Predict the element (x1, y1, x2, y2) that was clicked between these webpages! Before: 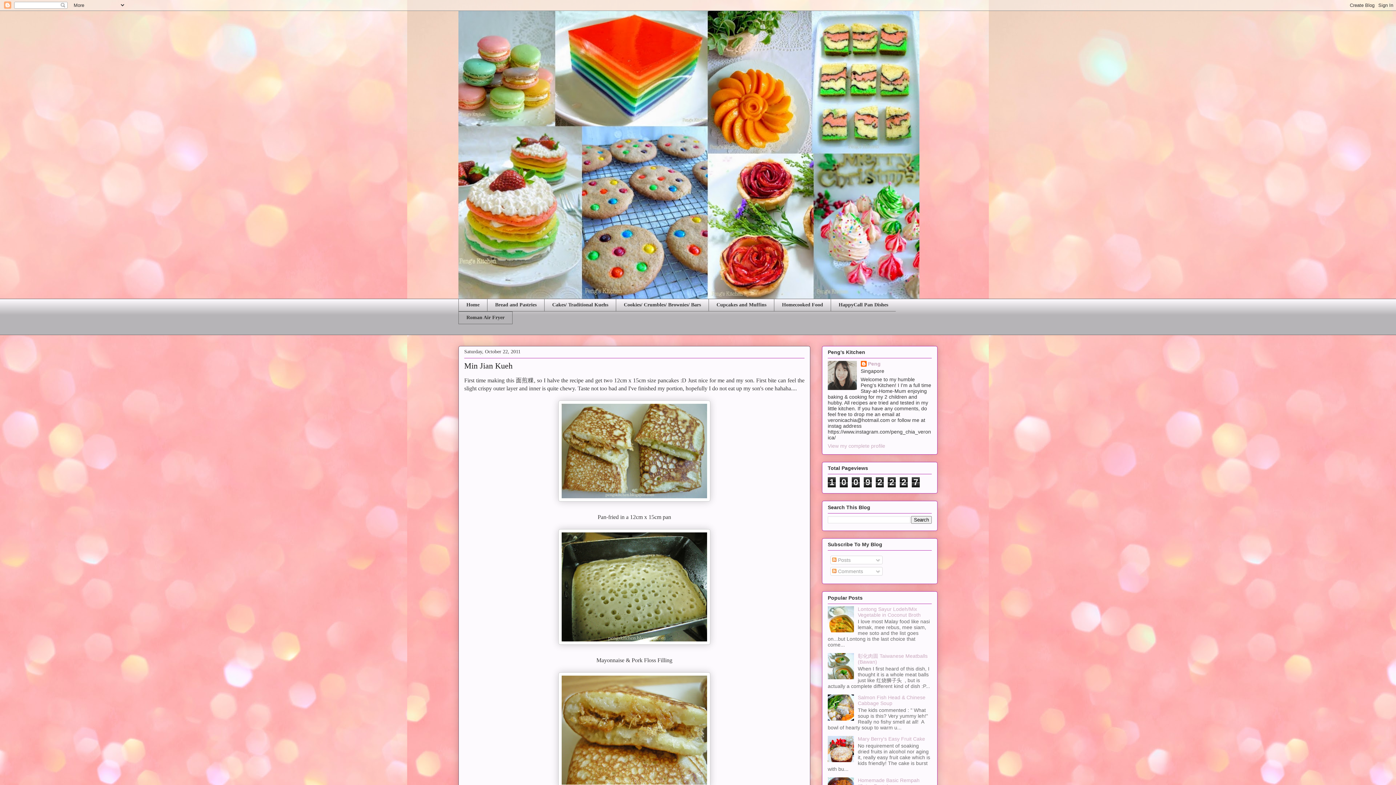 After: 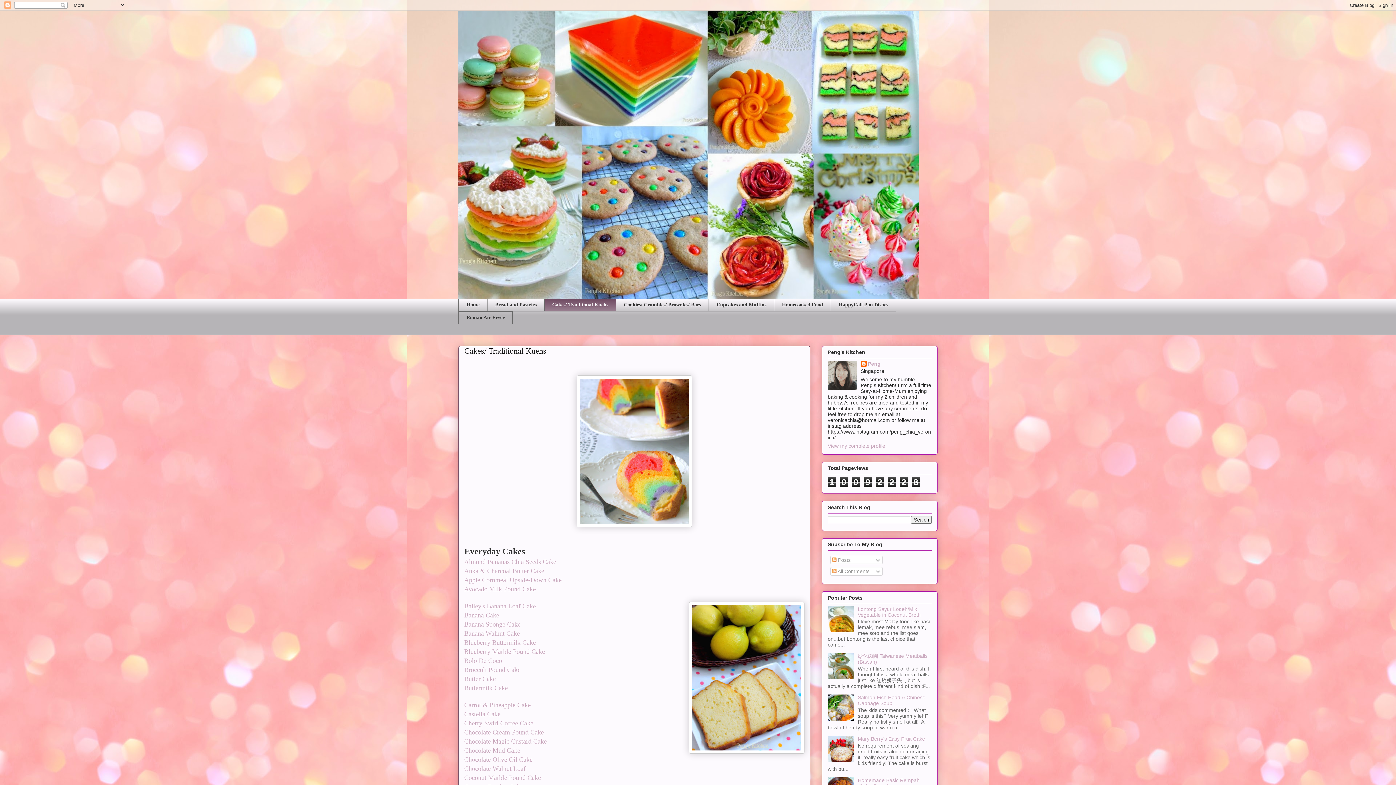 Action: bbox: (544, 298, 616, 311) label: Cakes/ Traditional Kuehs